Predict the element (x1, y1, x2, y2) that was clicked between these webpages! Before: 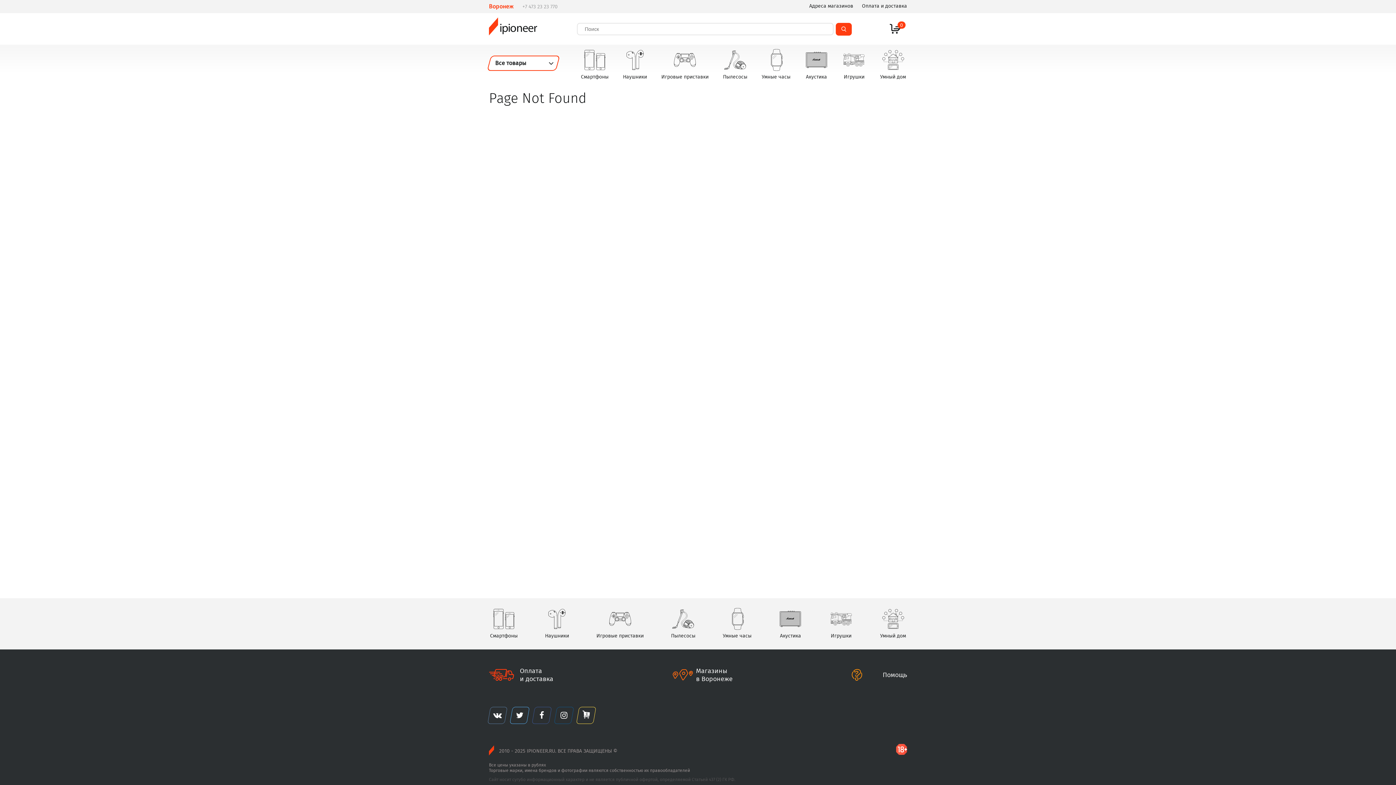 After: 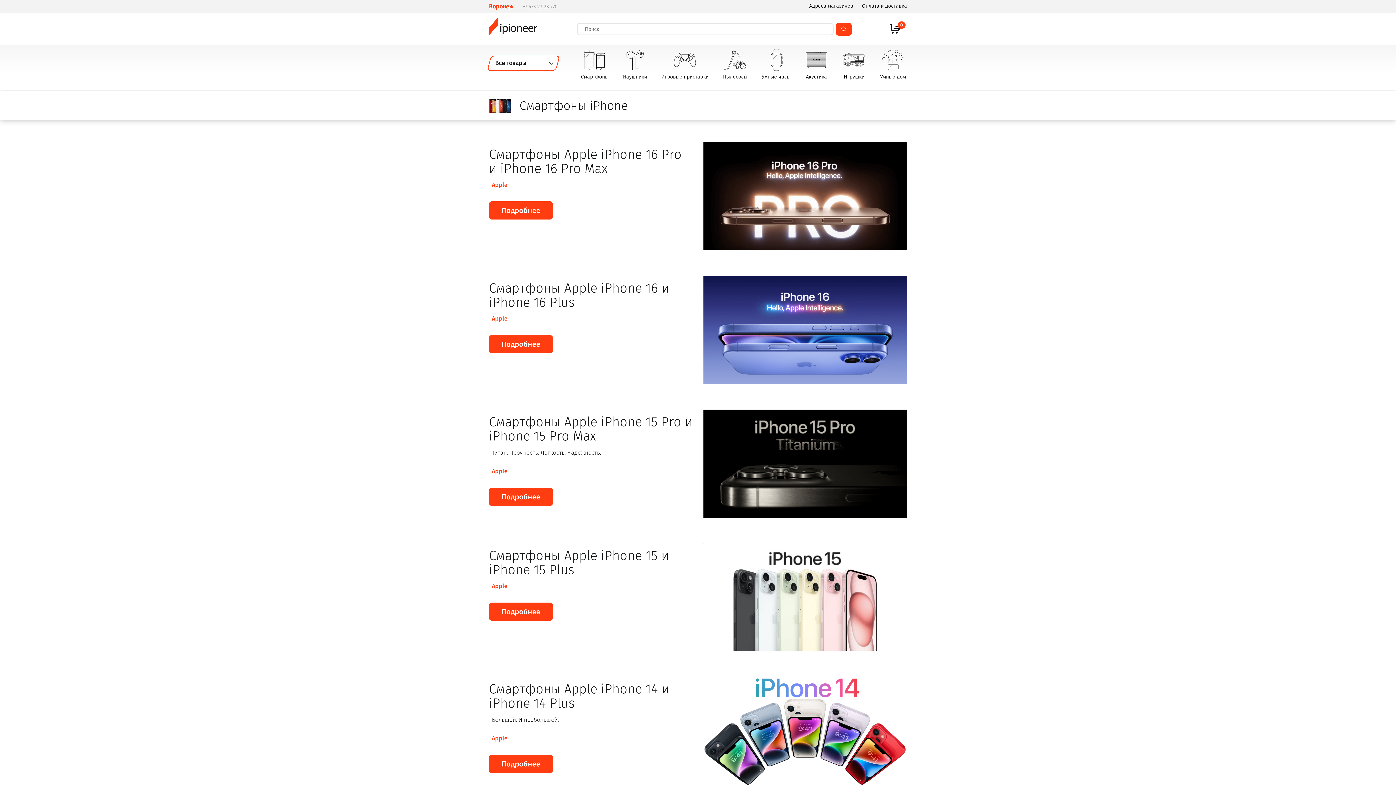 Action: label: Смартфоны bbox: (489, 604, 518, 643)